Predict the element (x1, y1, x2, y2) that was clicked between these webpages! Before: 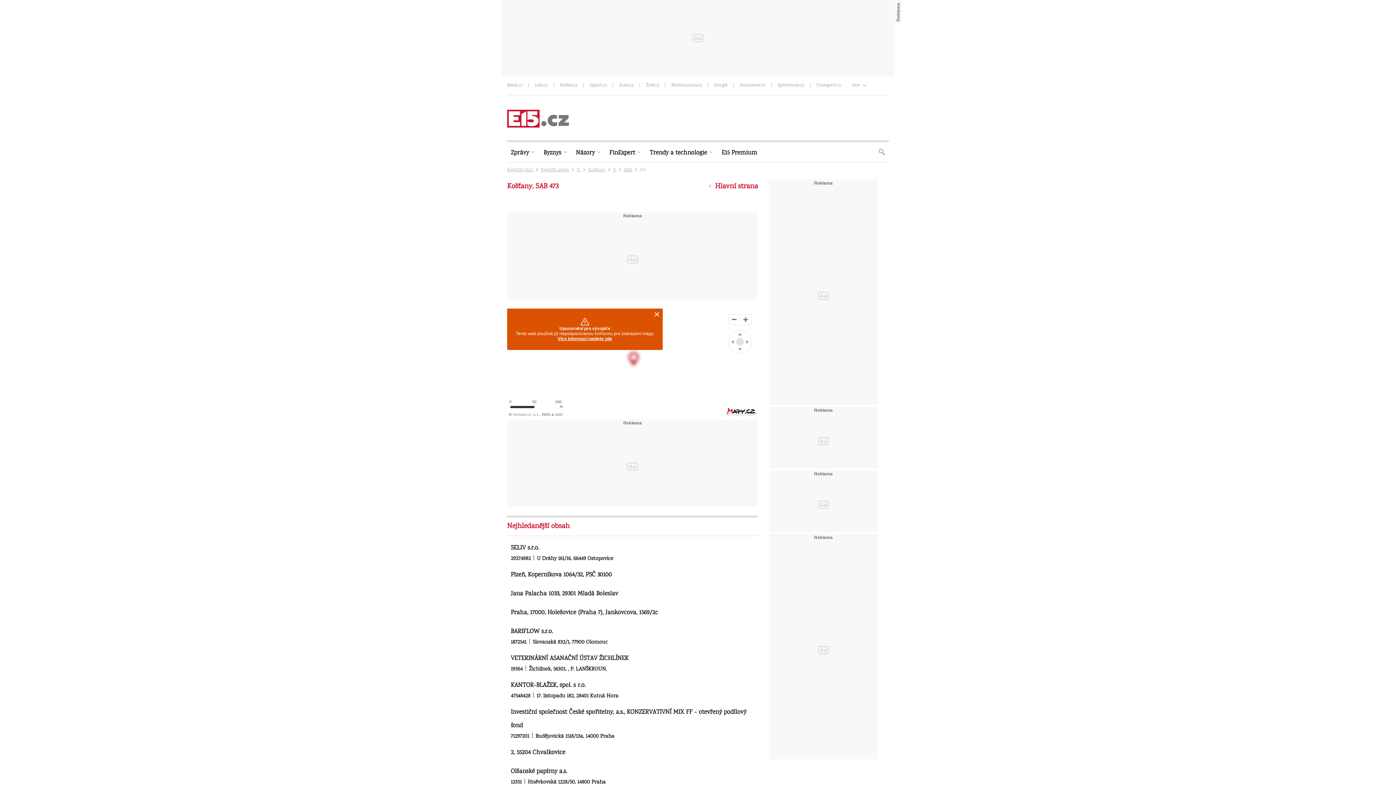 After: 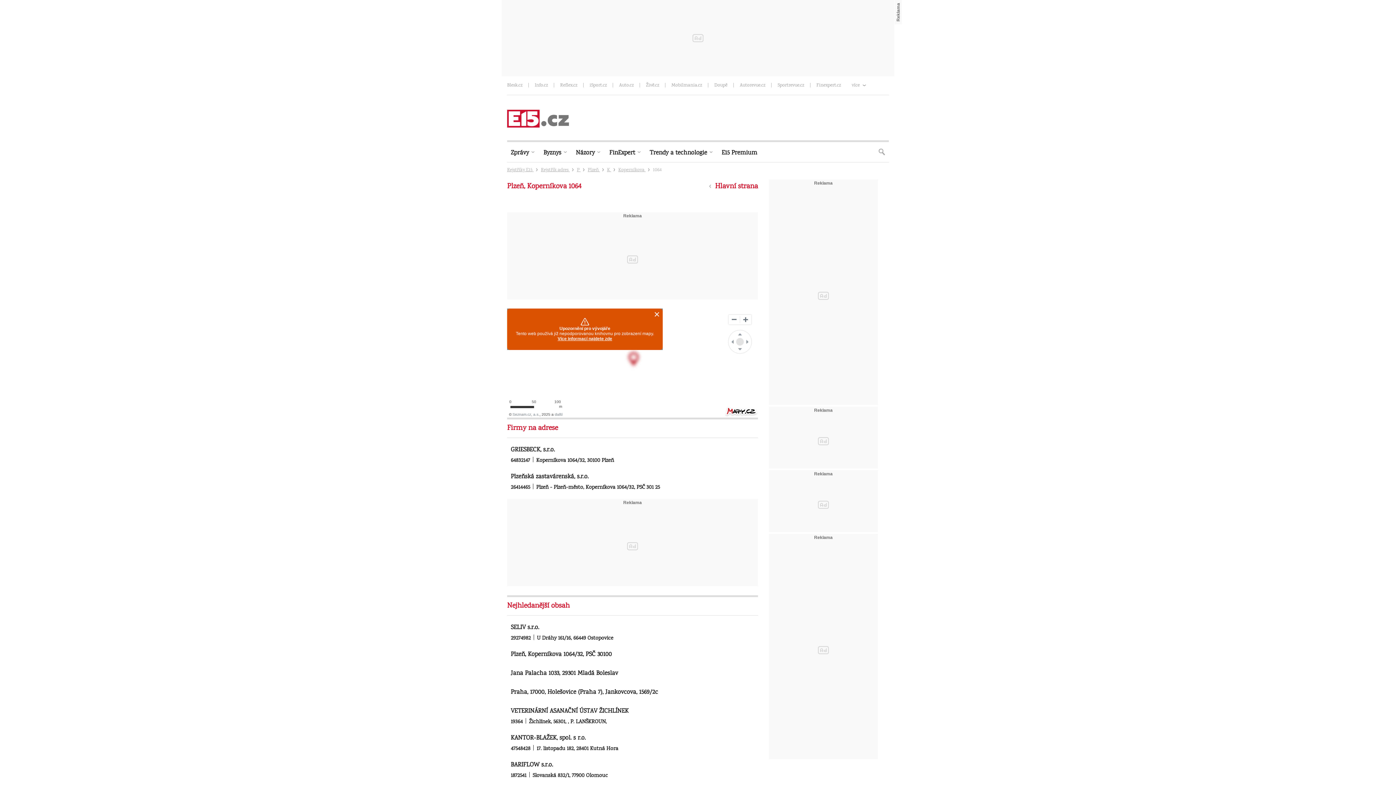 Action: bbox: (510, 570, 612, 579) label: Plzeň, Koperníkova 1064/32, PSČ 30100